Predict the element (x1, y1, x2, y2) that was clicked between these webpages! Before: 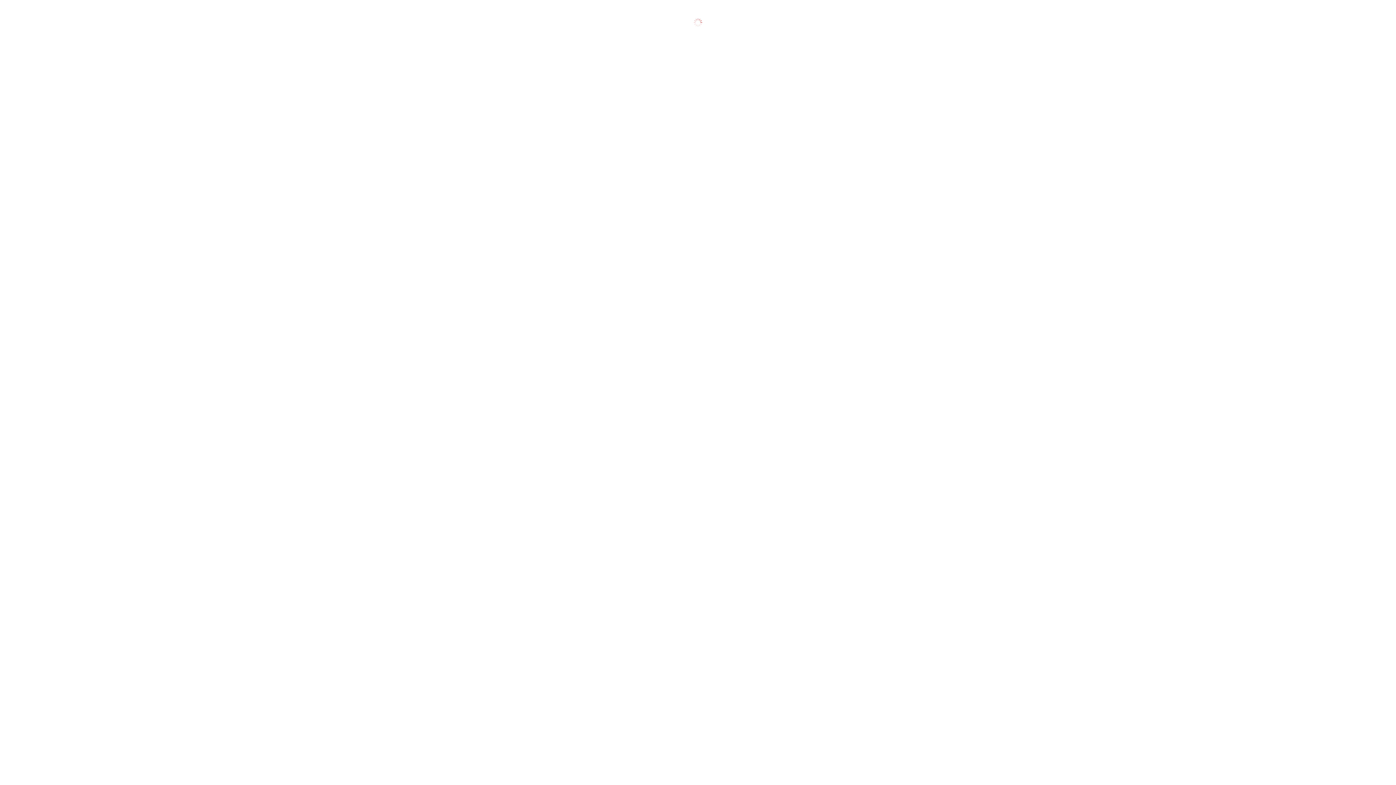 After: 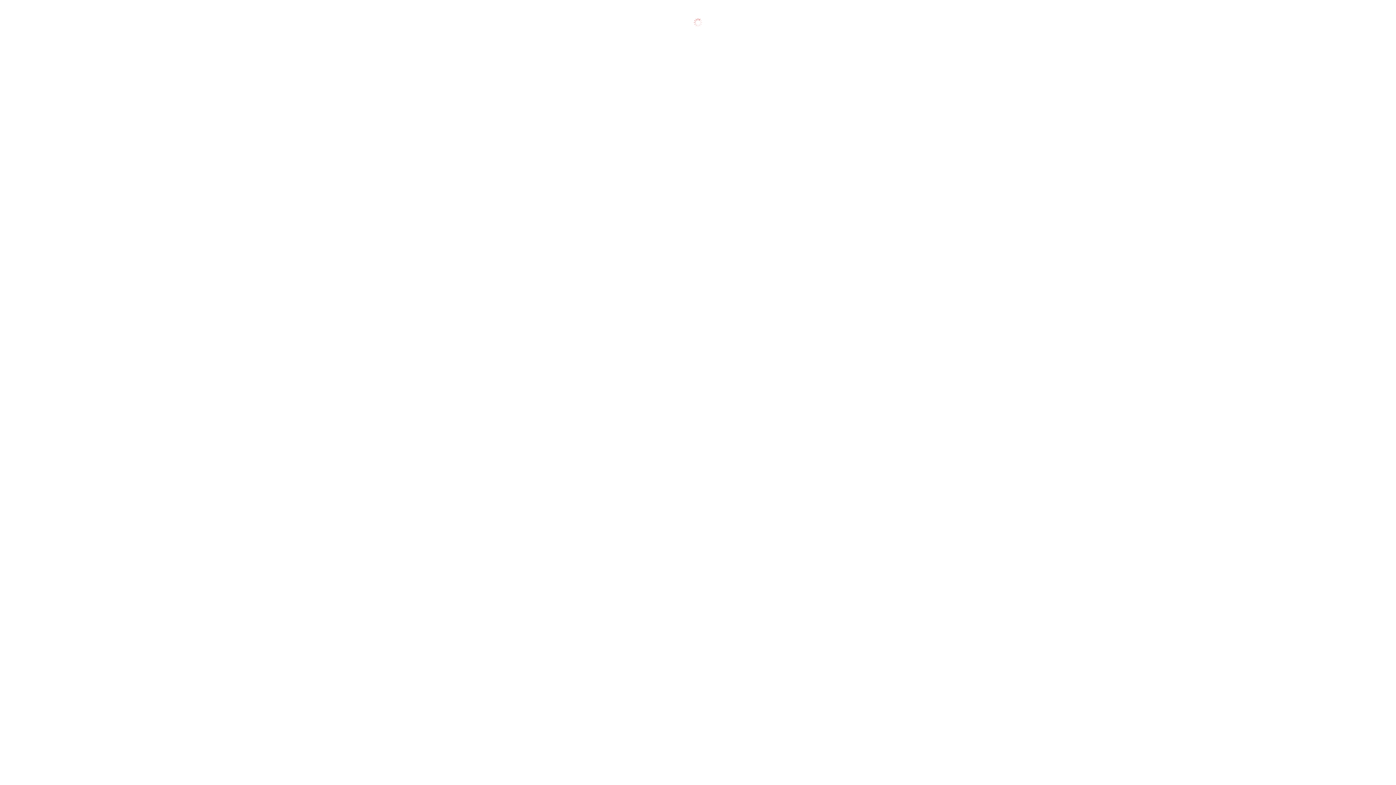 Action: label: Директор ИС bbox: (17, 407, 51, 413)